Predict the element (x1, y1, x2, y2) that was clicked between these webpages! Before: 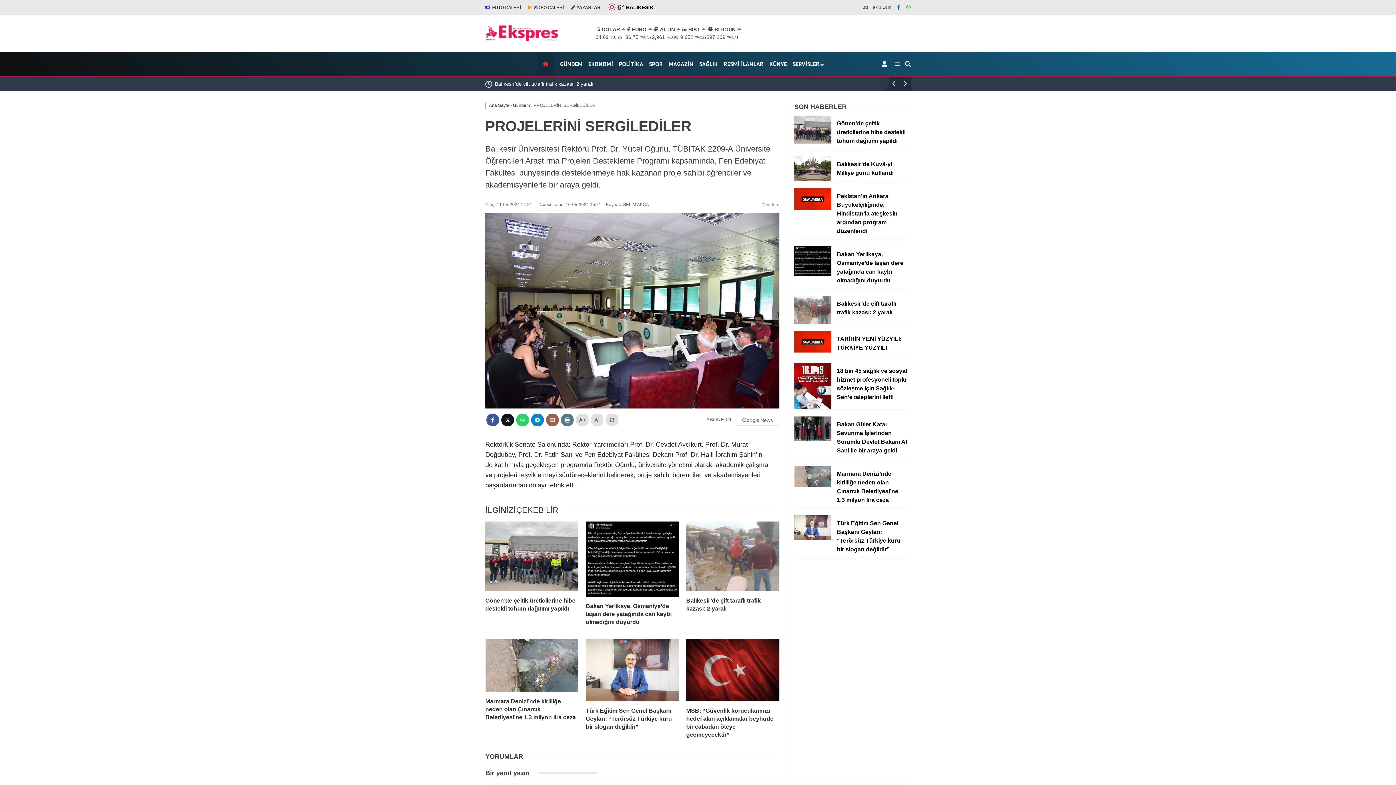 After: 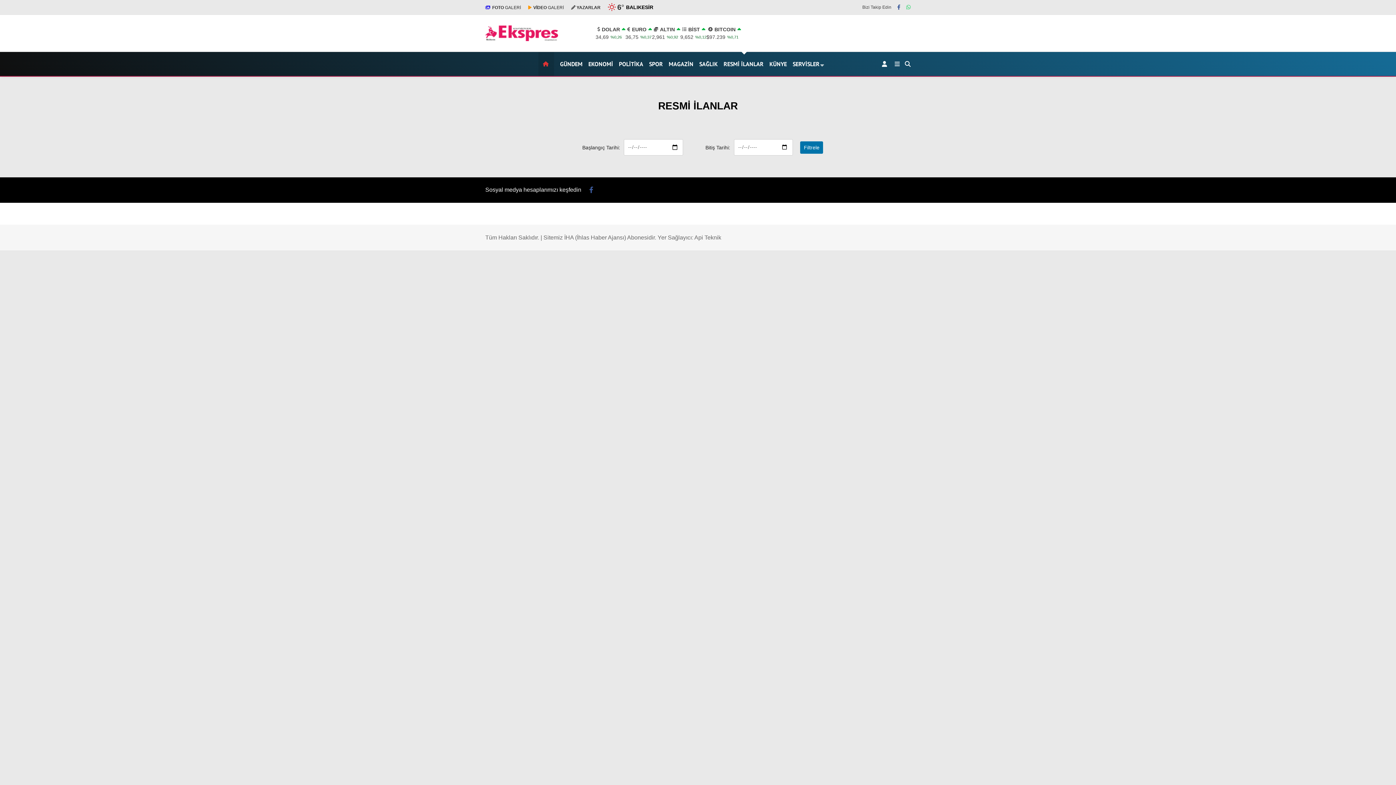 Action: bbox: (723, 52, 764, 76) label: RESMİ İLANLAR